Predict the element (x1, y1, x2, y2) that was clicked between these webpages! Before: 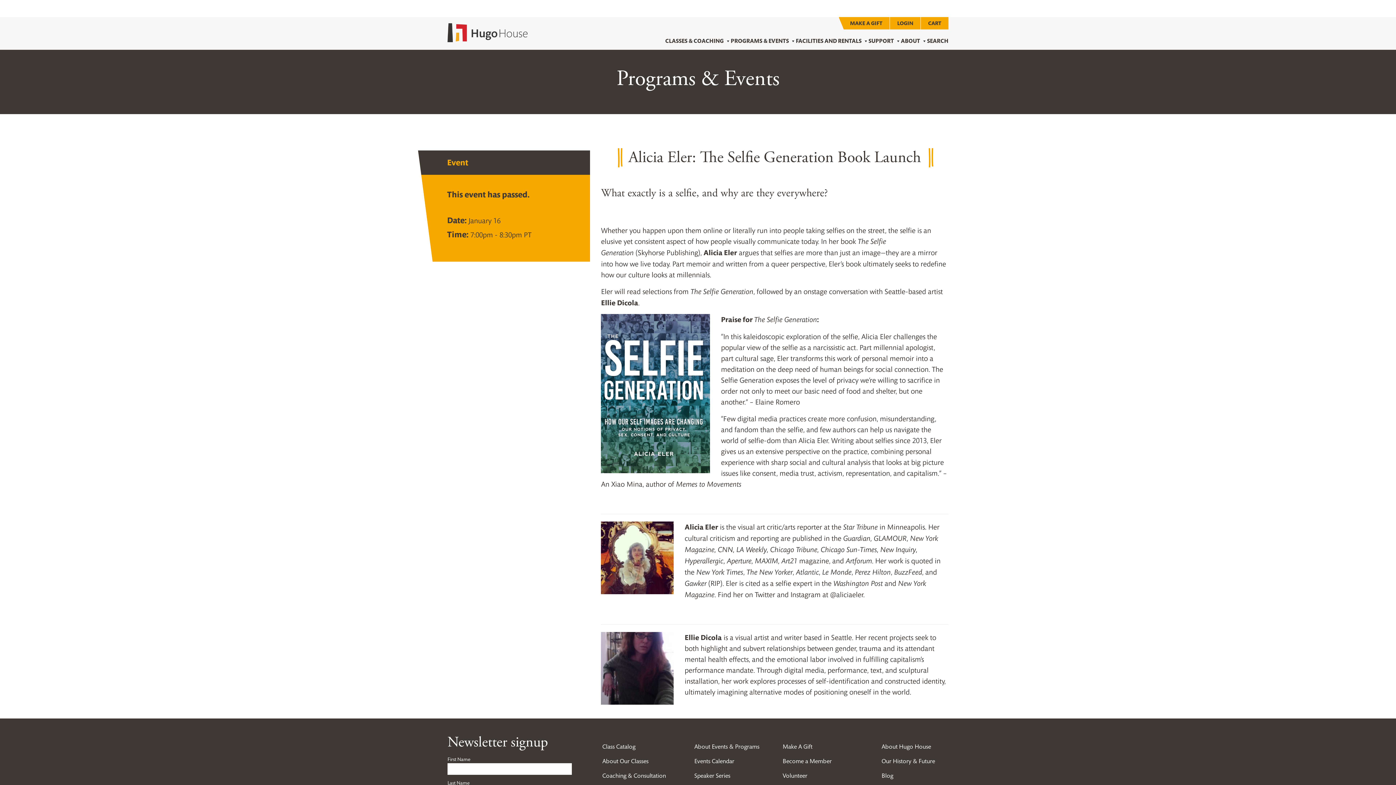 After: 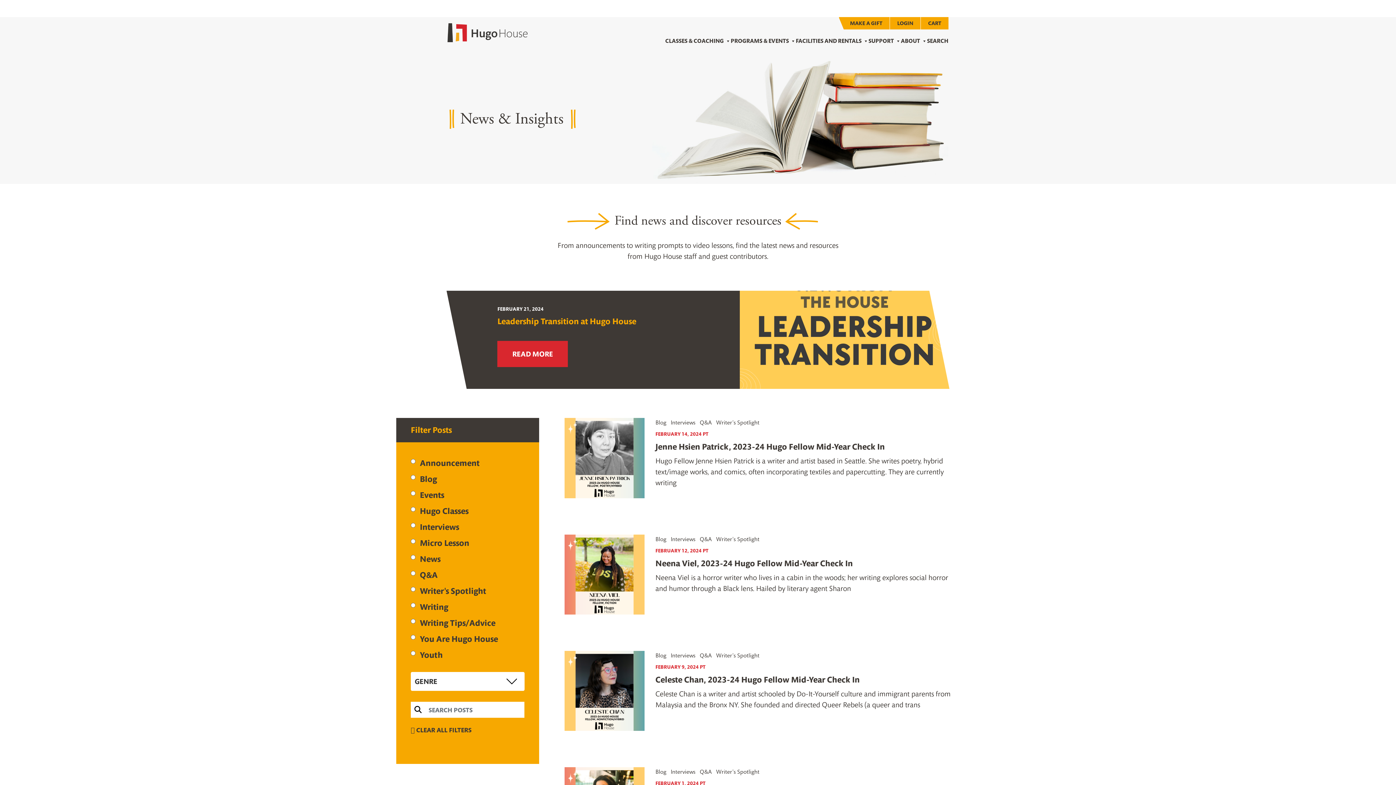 Action: label: Blog bbox: (881, 771, 893, 779)